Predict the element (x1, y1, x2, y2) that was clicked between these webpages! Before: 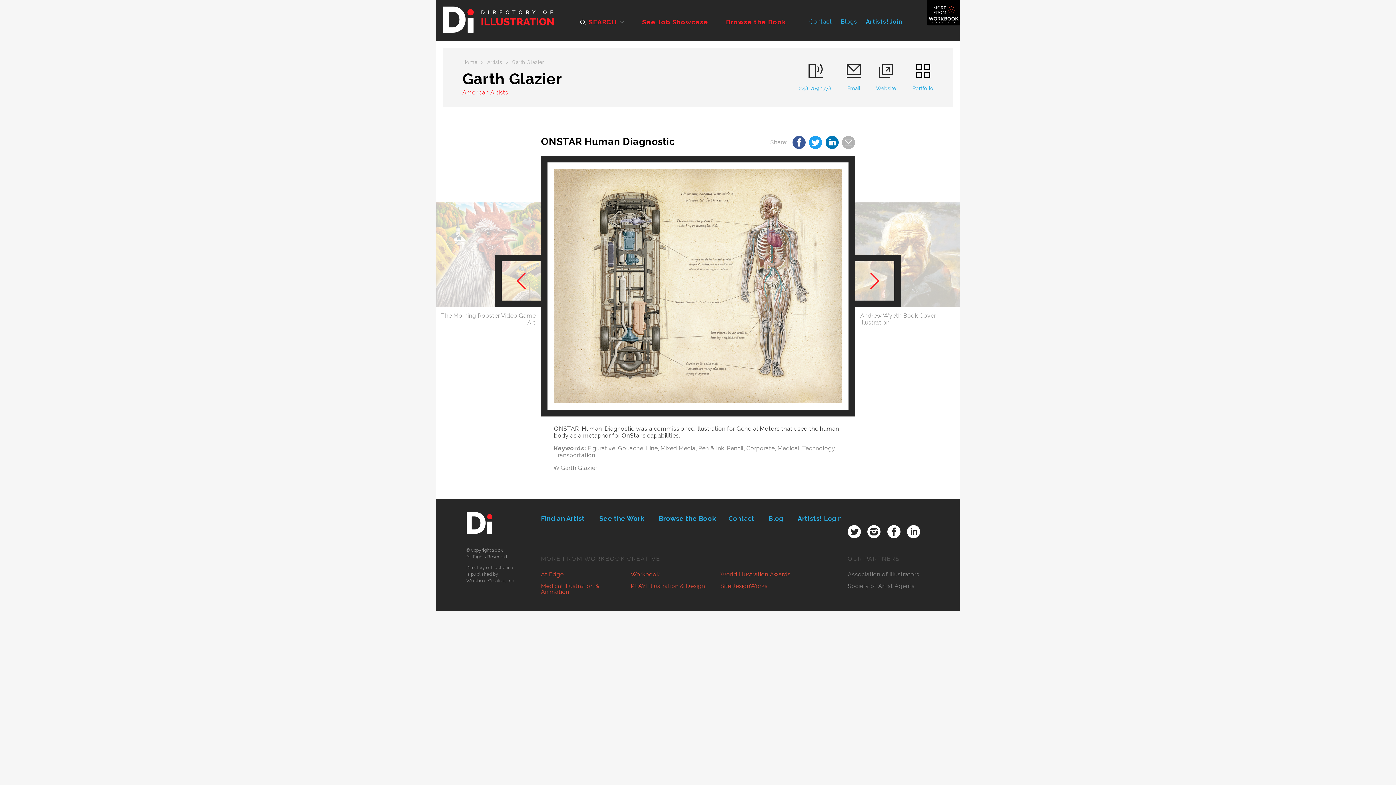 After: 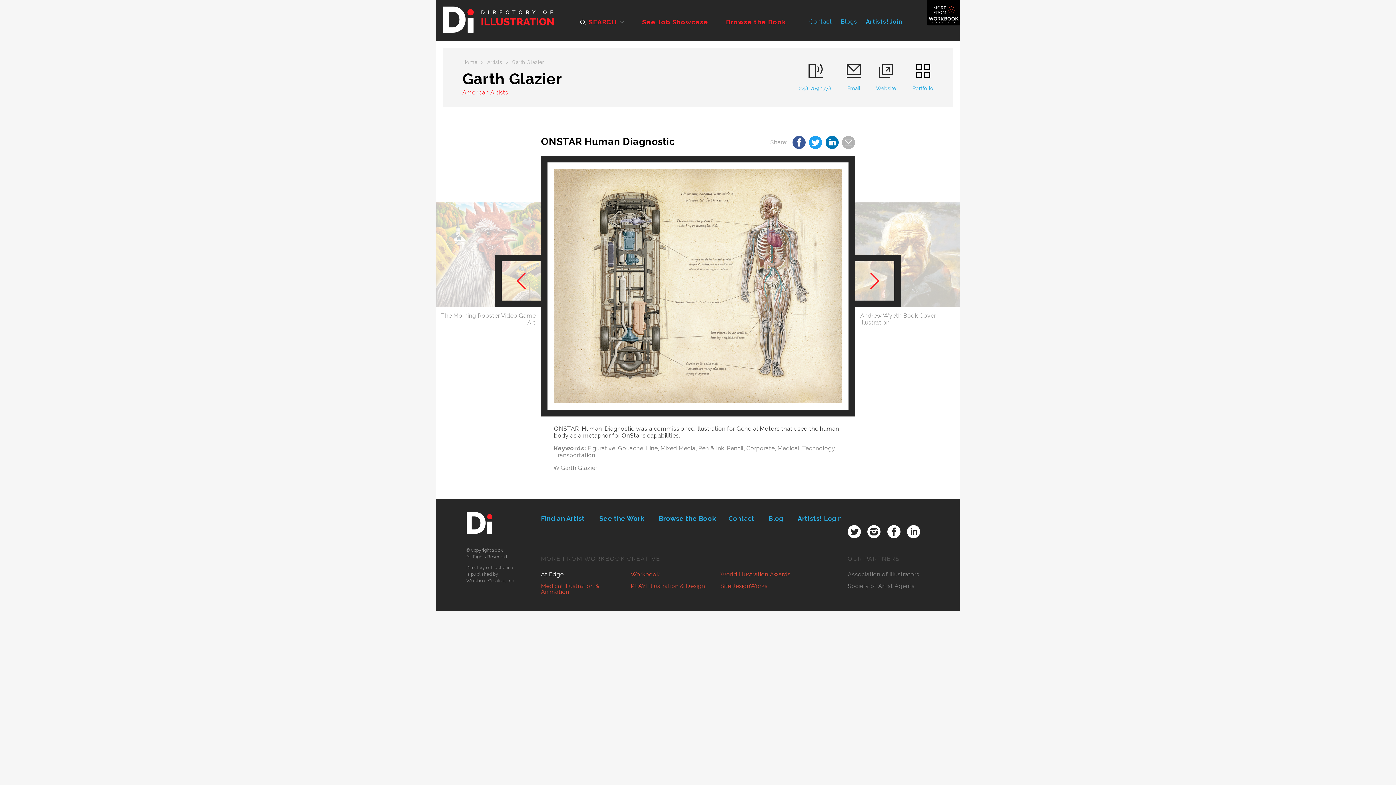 Action: bbox: (541, 569, 620, 580) label: At Edge